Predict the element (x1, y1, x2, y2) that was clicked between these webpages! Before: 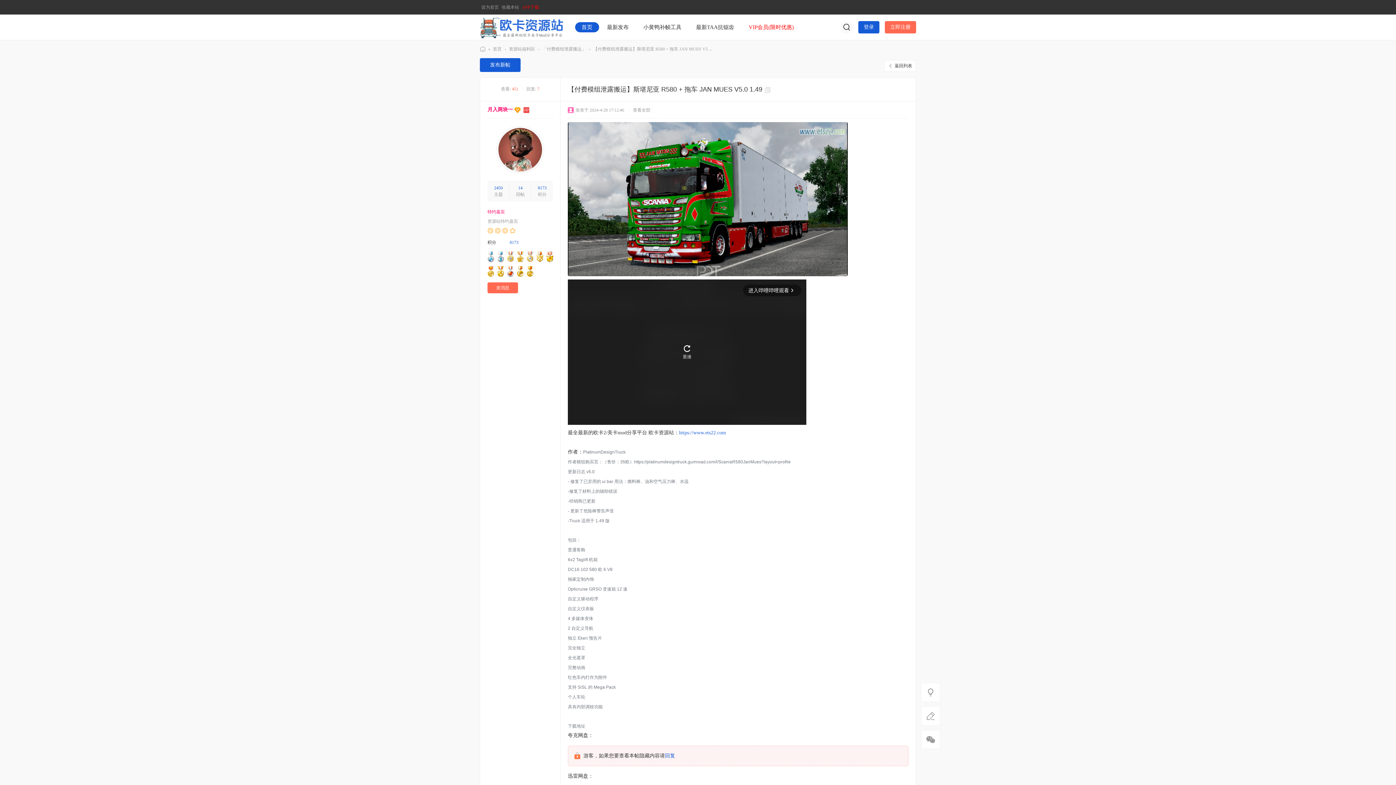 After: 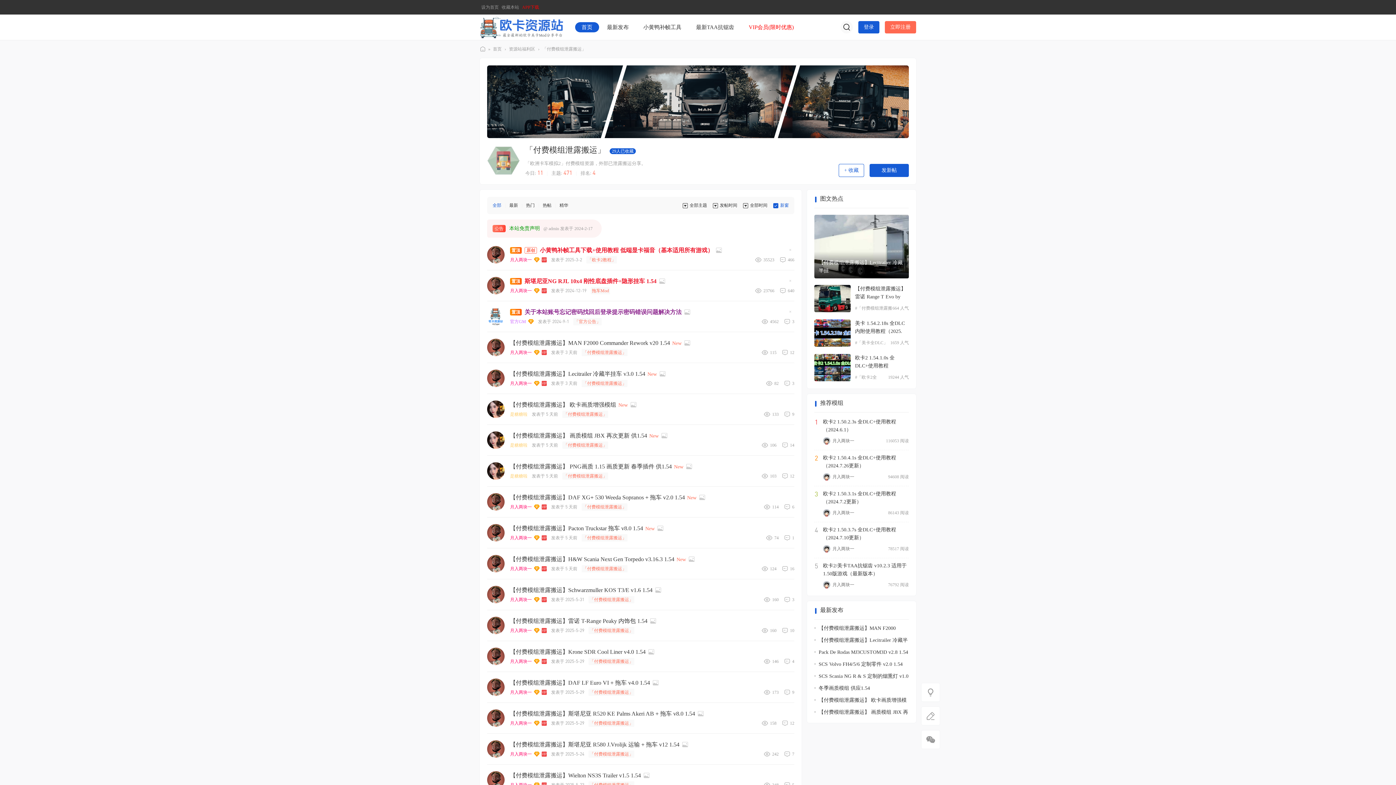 Action: label: 返回列表 bbox: (884, 60, 916, 71)